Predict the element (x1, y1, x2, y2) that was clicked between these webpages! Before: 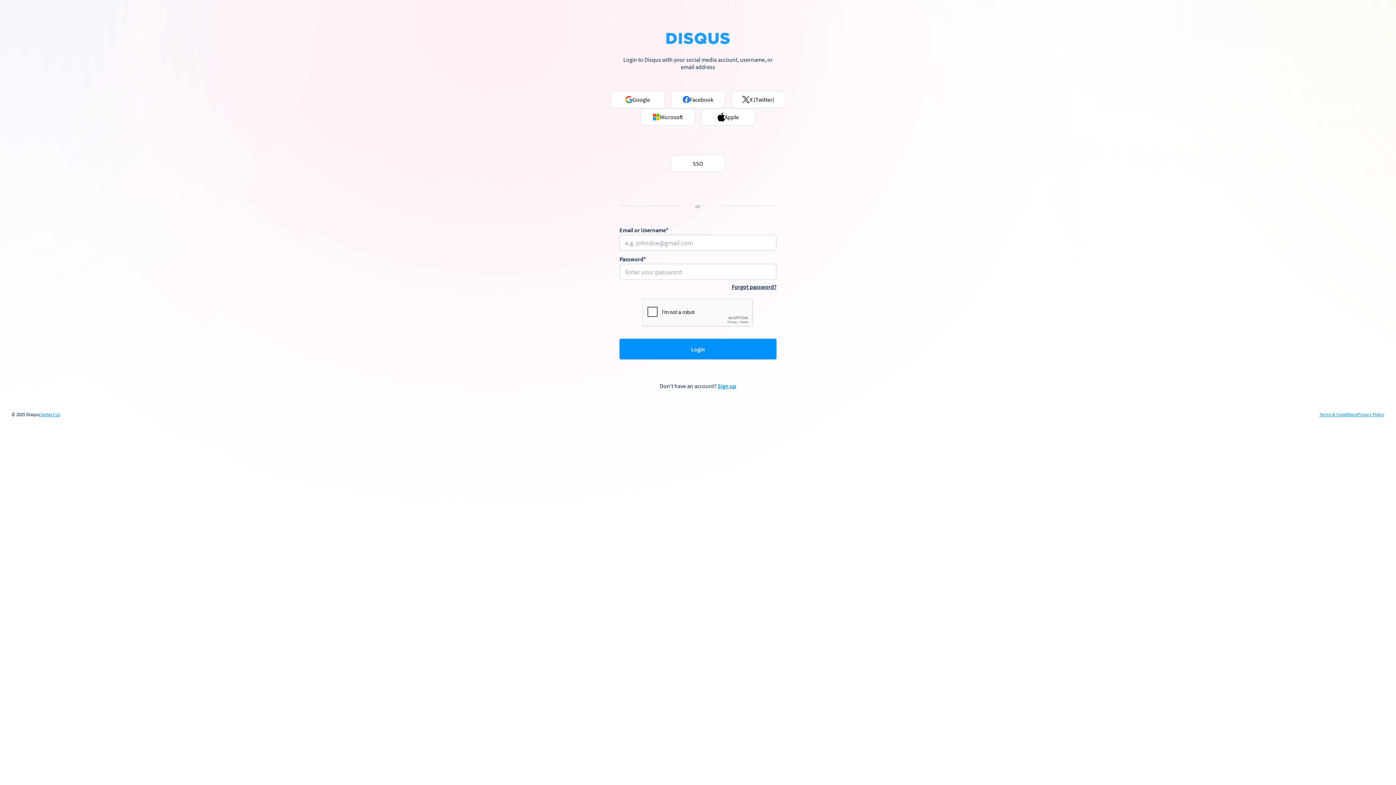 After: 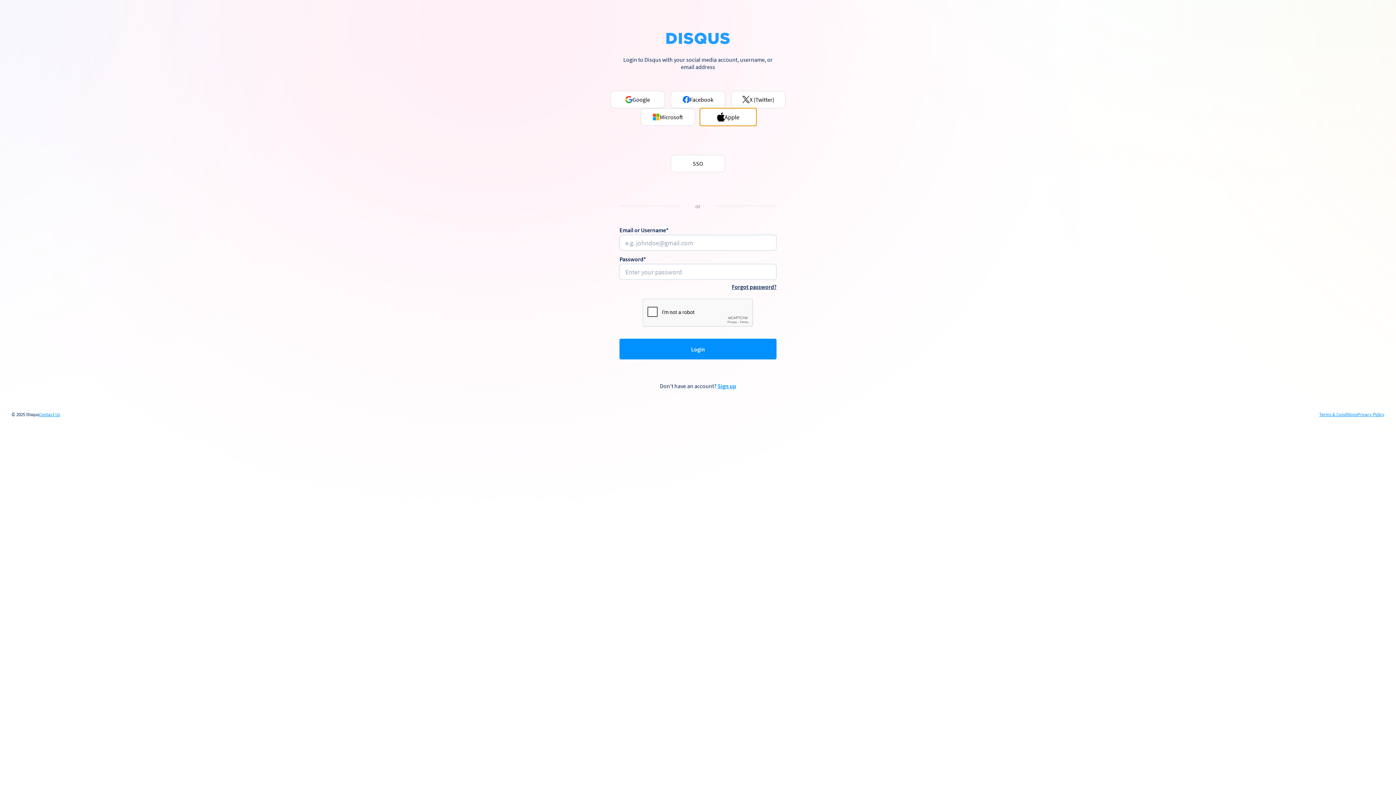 Action: label: Apple bbox: (701, 108, 755, 125)